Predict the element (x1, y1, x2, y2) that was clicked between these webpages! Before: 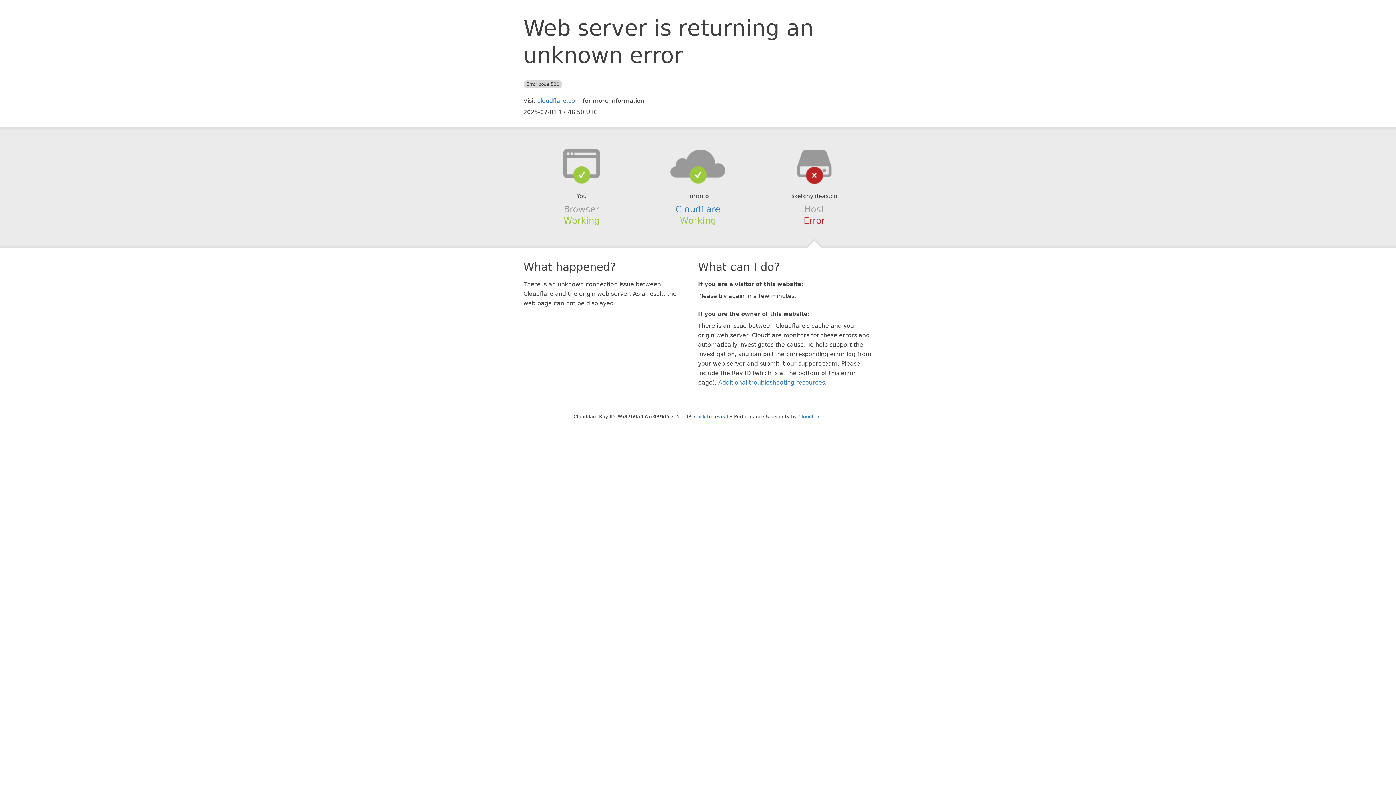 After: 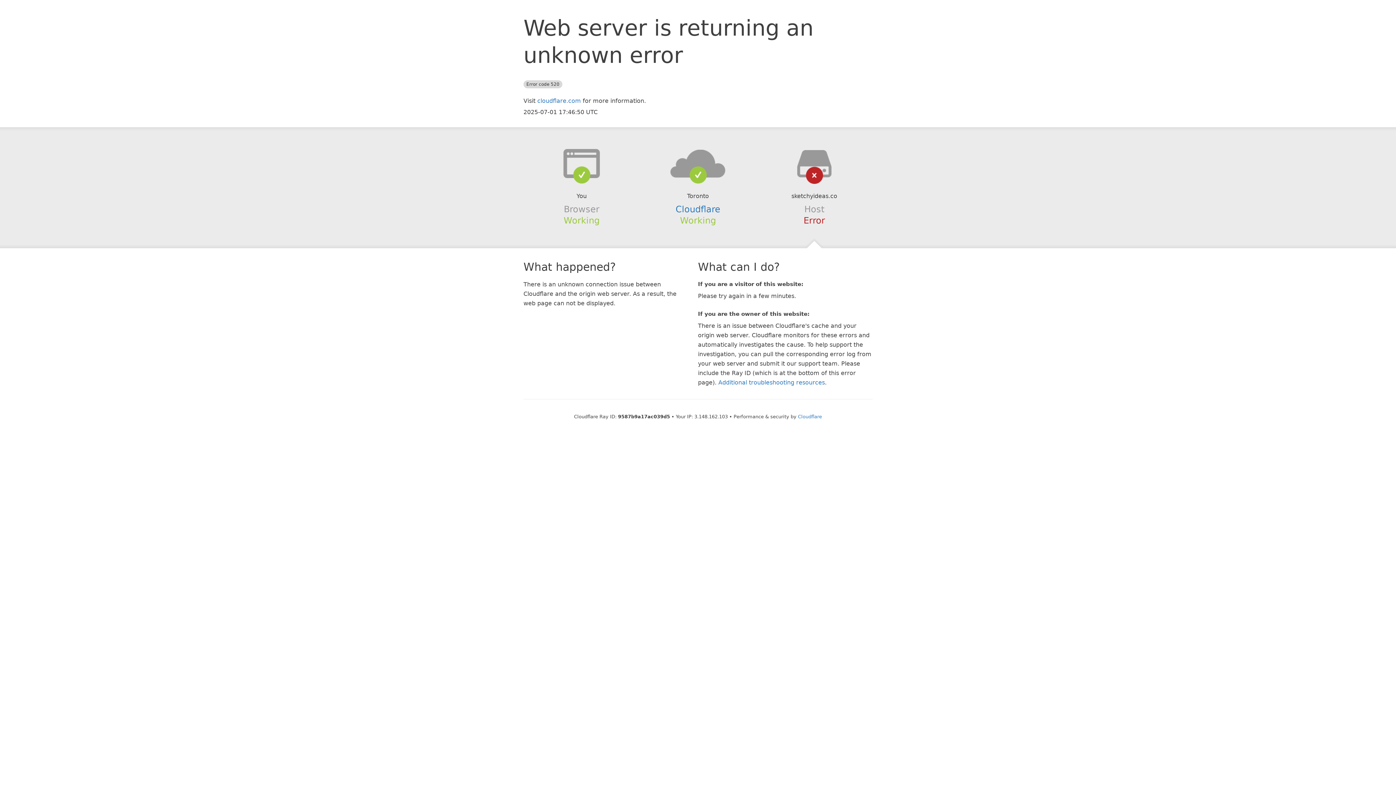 Action: label: Click to reveal bbox: (694, 414, 728, 419)